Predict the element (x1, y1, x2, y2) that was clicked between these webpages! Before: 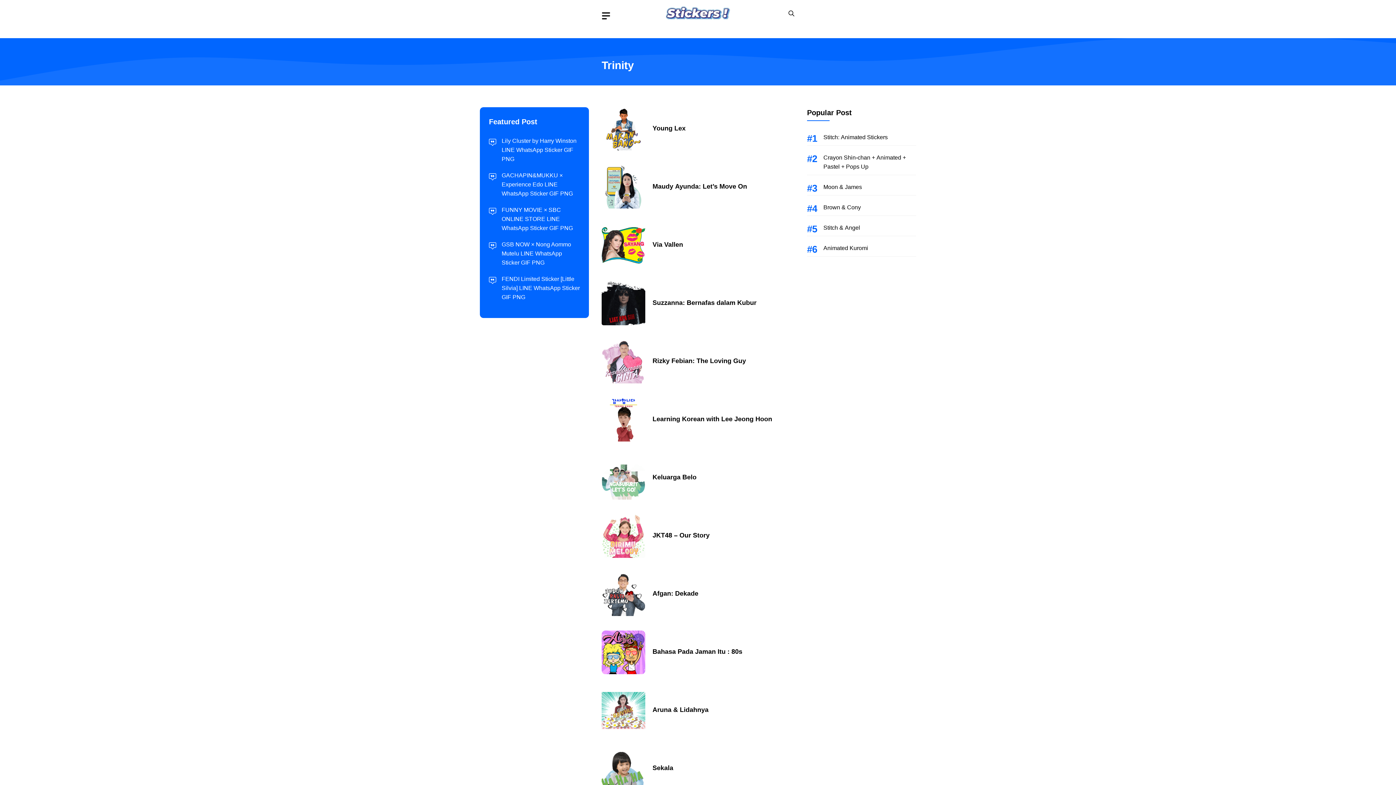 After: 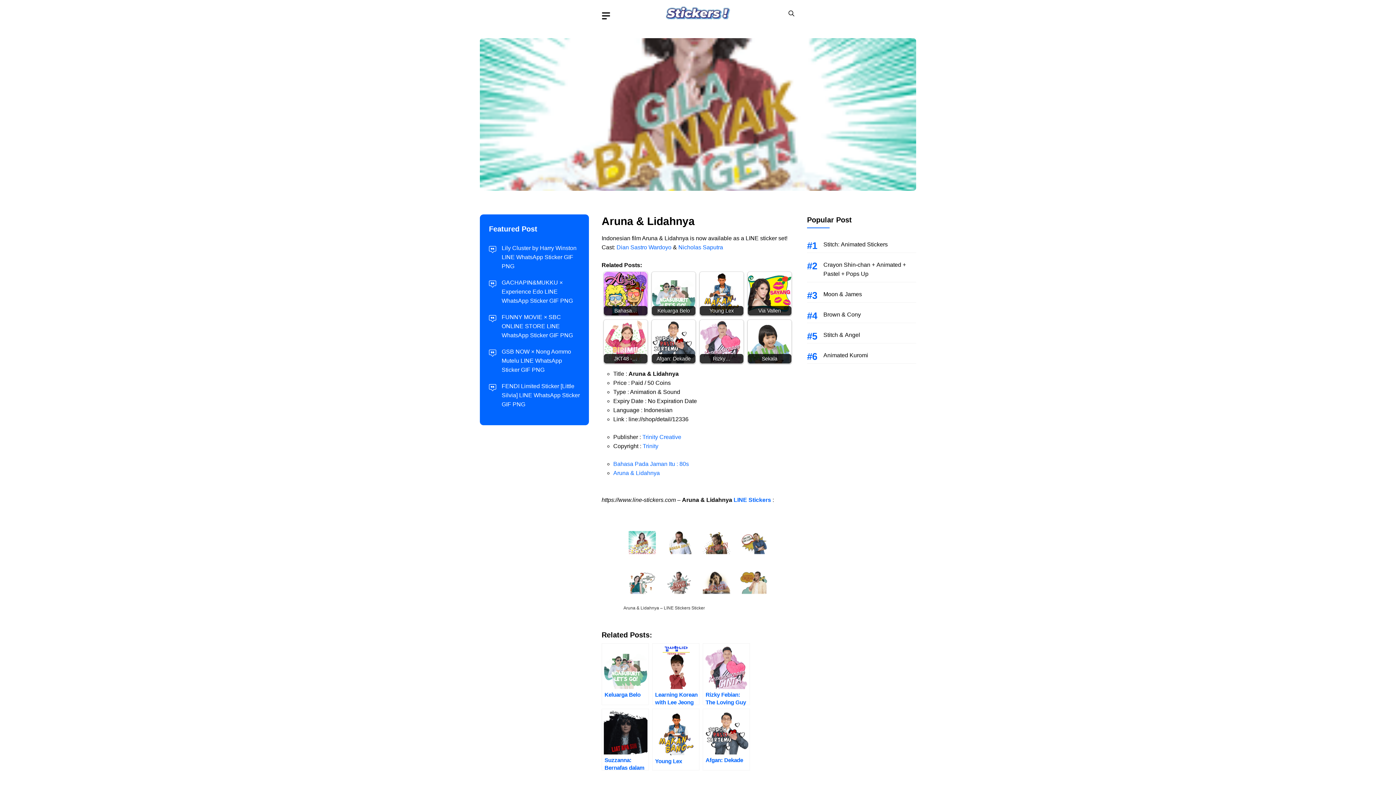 Action: label: Aruna & Lidahnya bbox: (652, 706, 708, 713)